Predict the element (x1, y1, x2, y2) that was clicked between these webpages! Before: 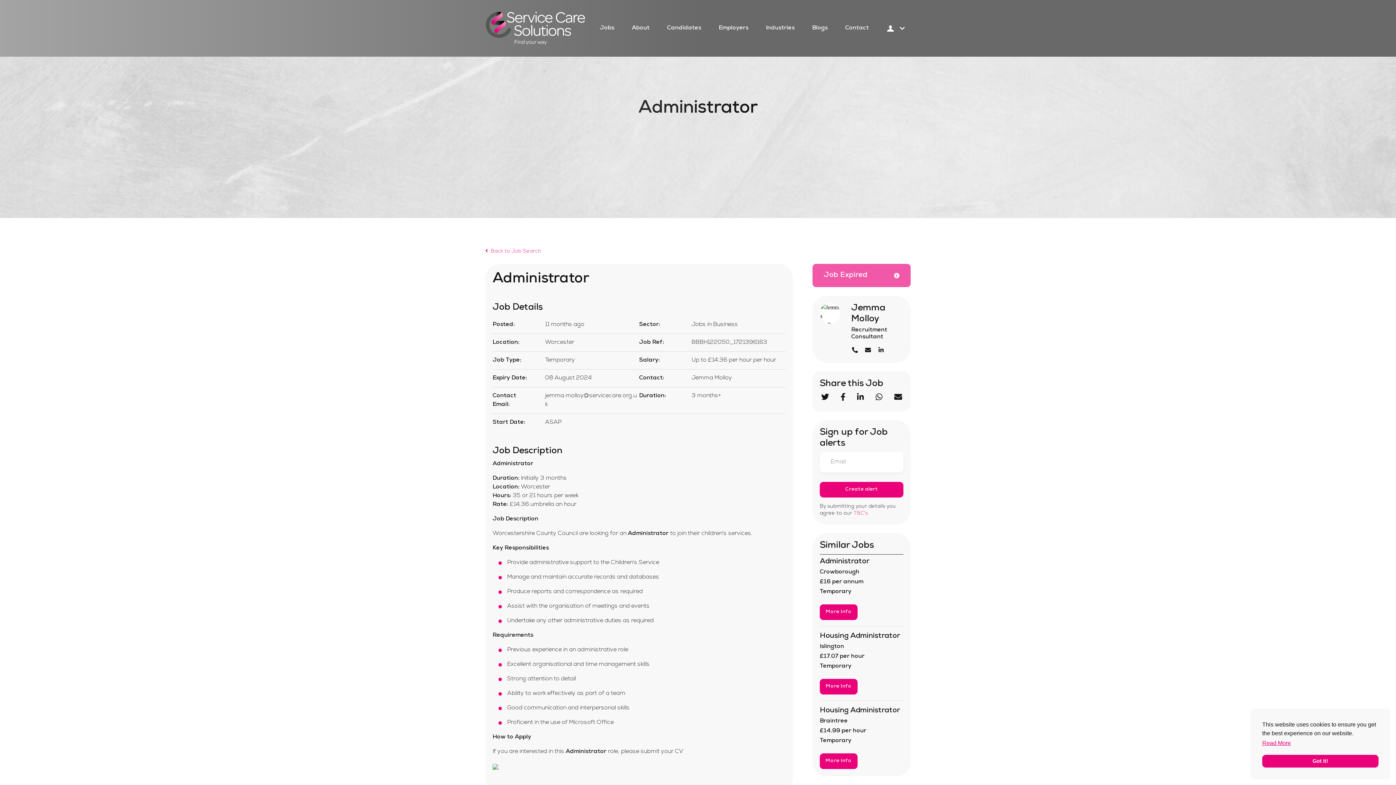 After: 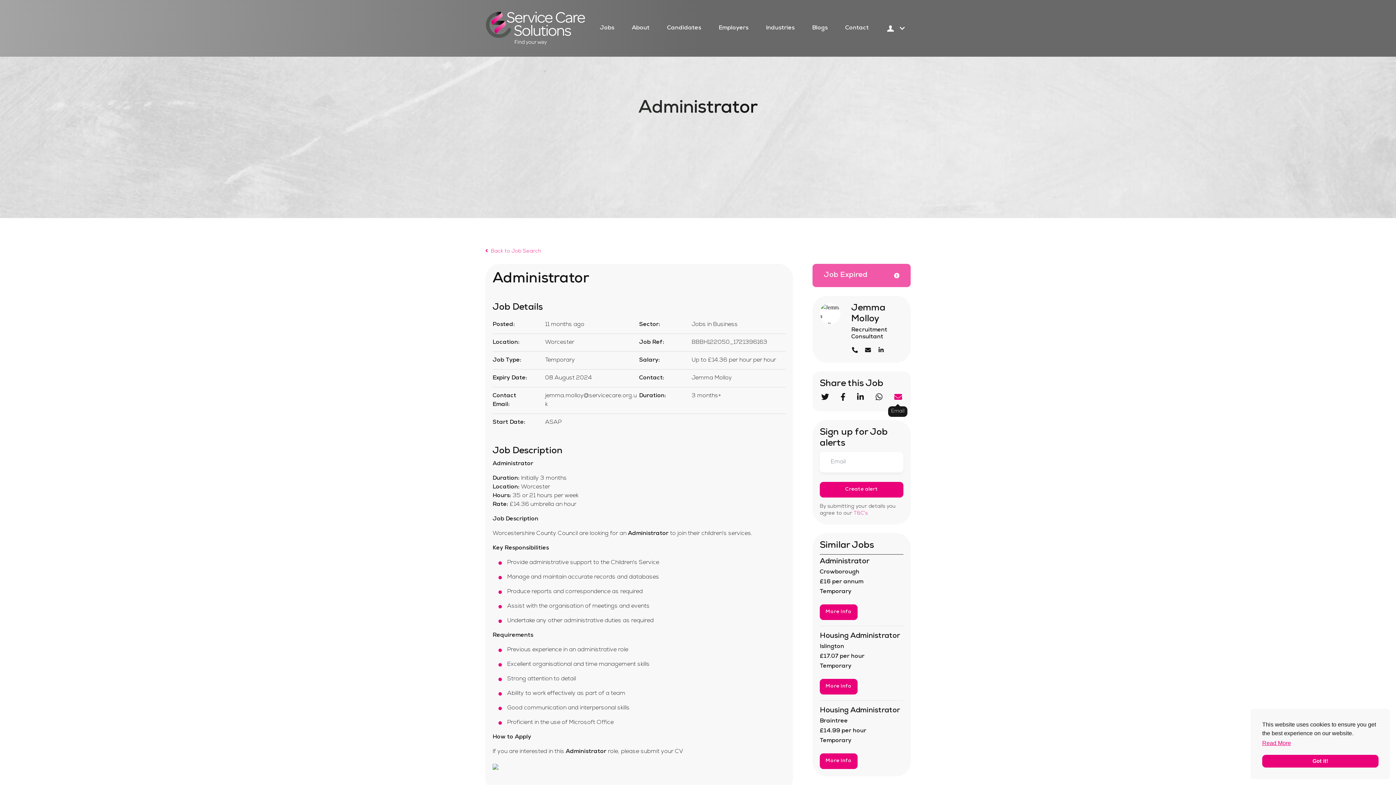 Action: bbox: (893, 392, 903, 404)